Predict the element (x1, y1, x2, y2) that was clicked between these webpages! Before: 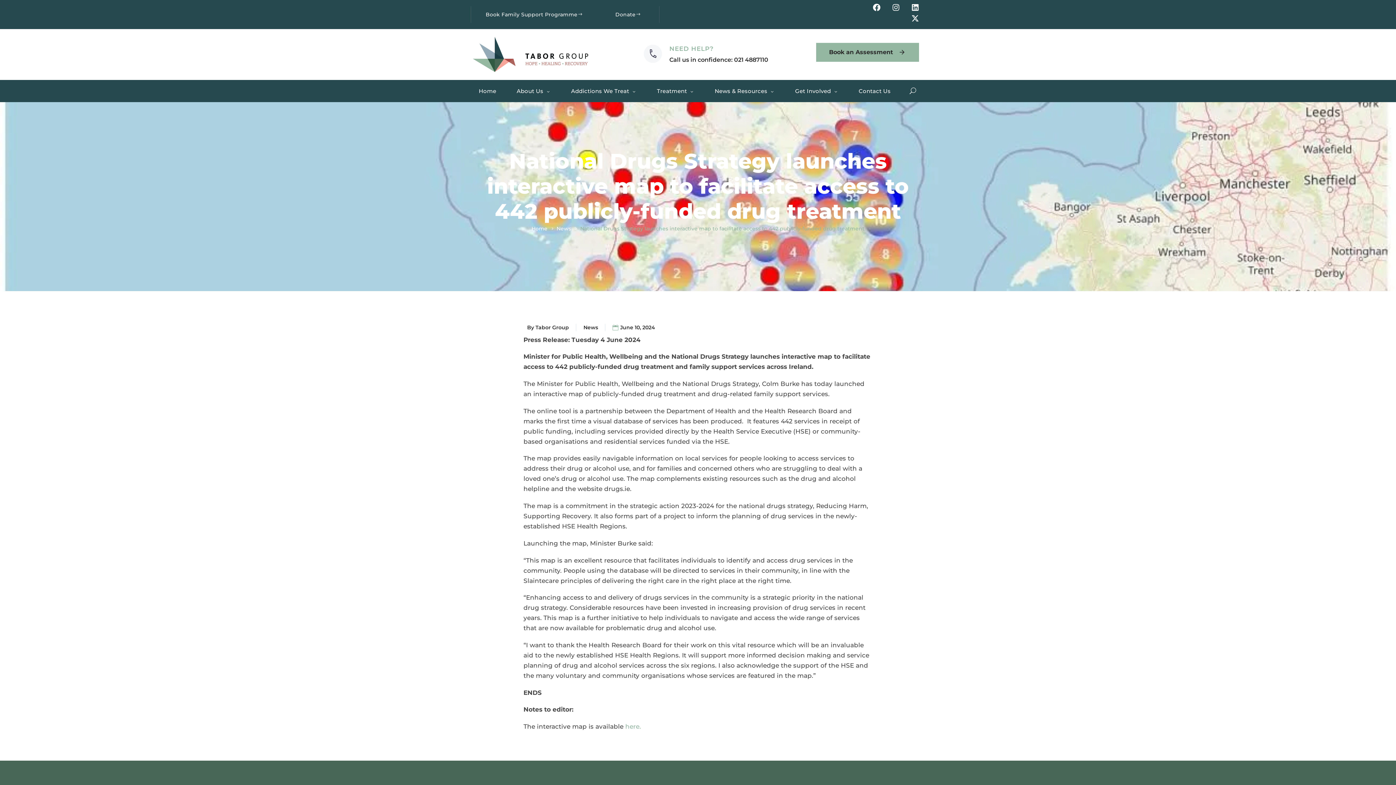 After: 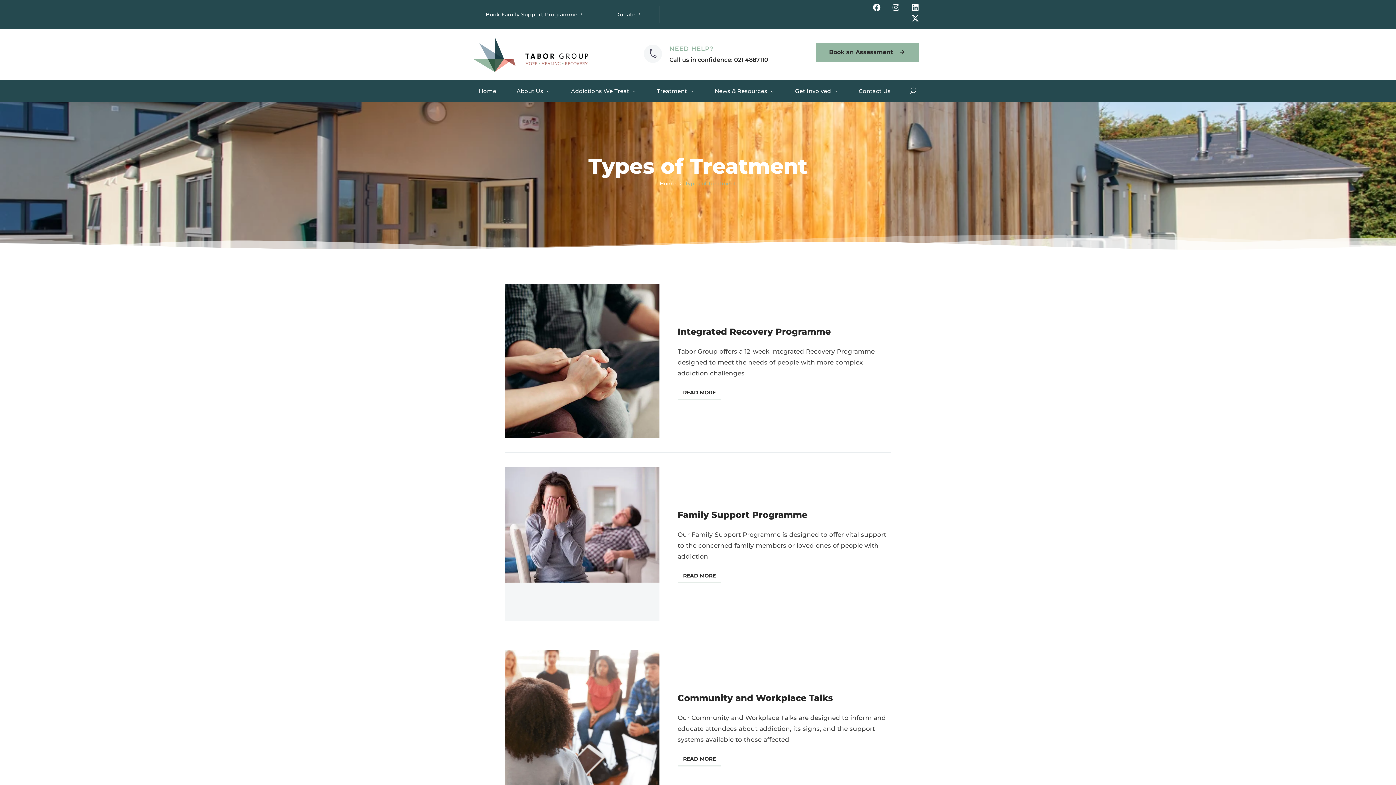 Action: label: Treatment bbox: (646, 79, 704, 102)